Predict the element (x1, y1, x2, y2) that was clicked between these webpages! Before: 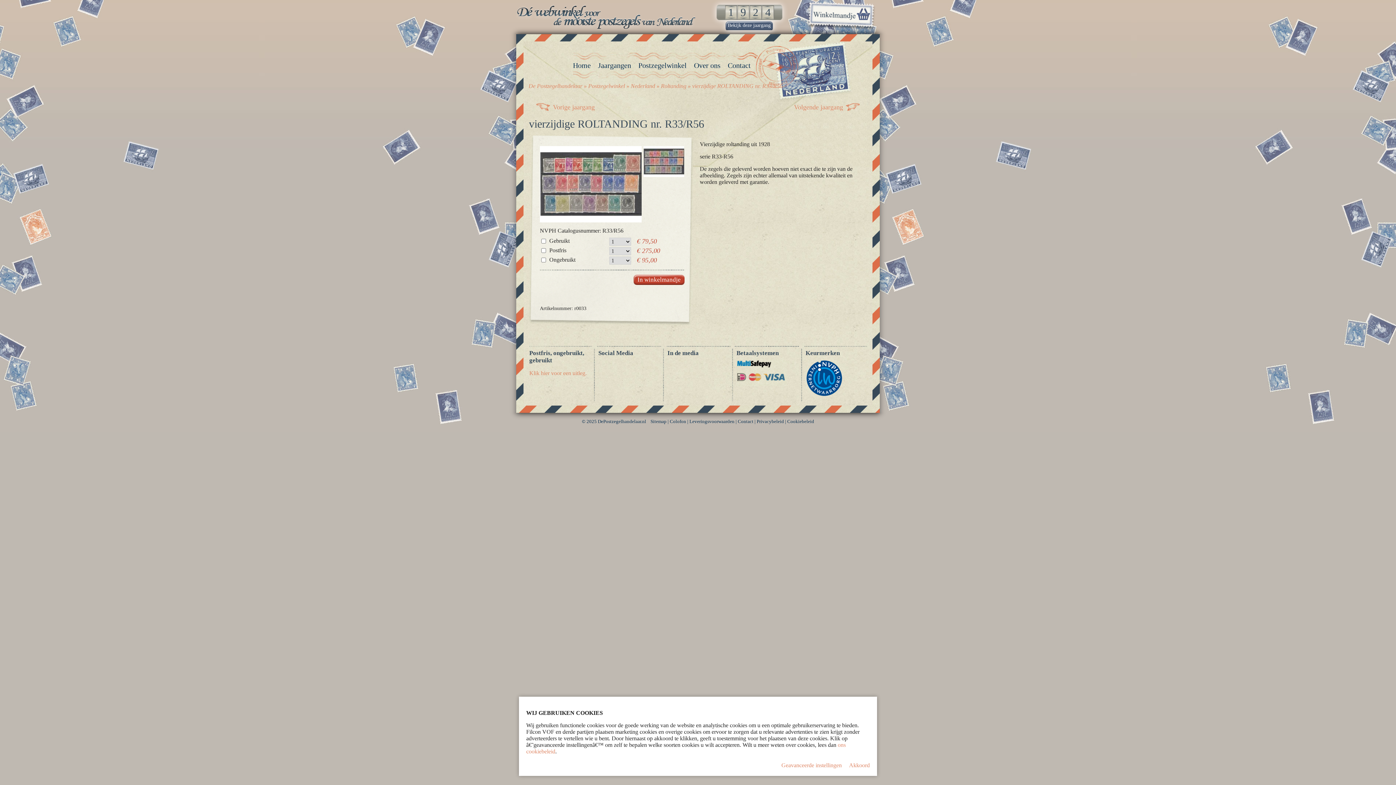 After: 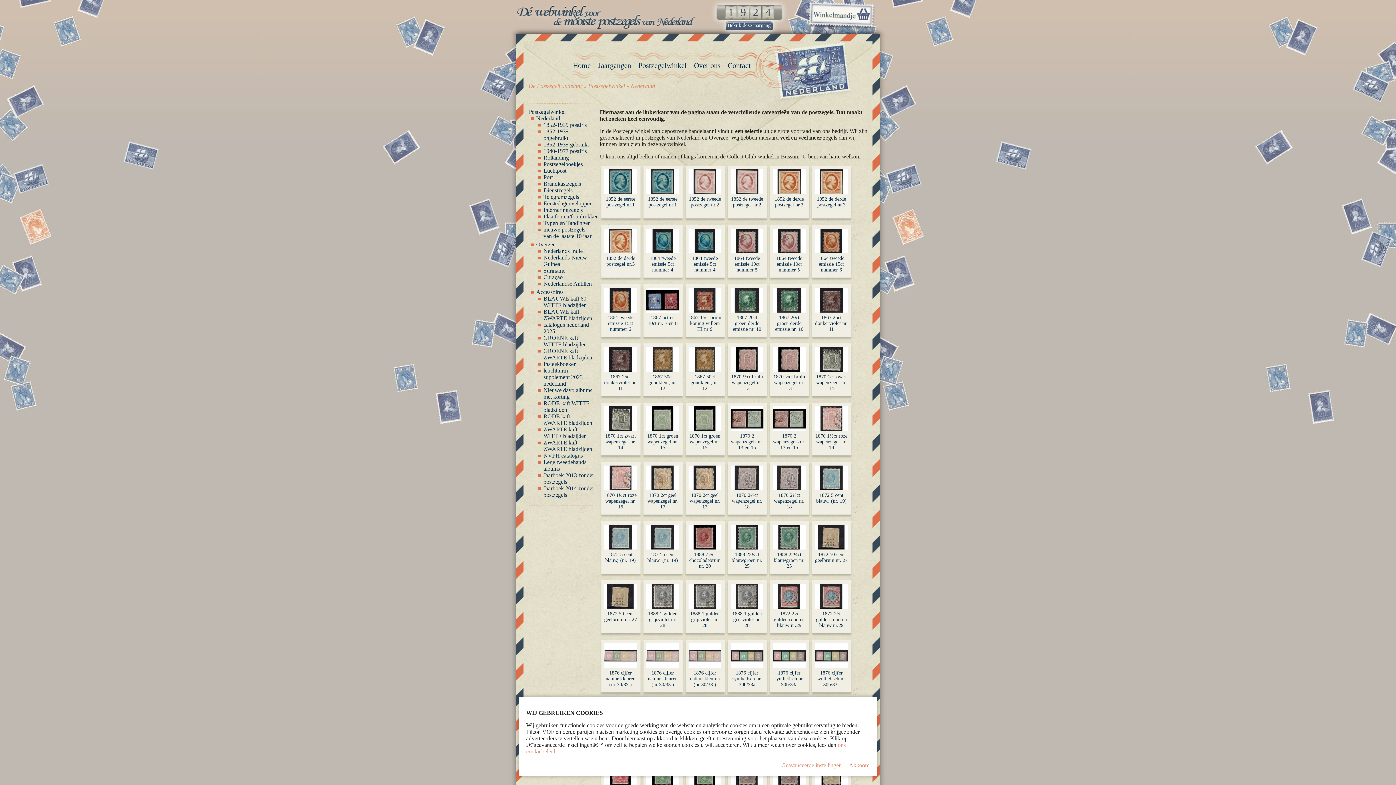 Action: label: Postzegelwinkel bbox: (638, 61, 686, 69)